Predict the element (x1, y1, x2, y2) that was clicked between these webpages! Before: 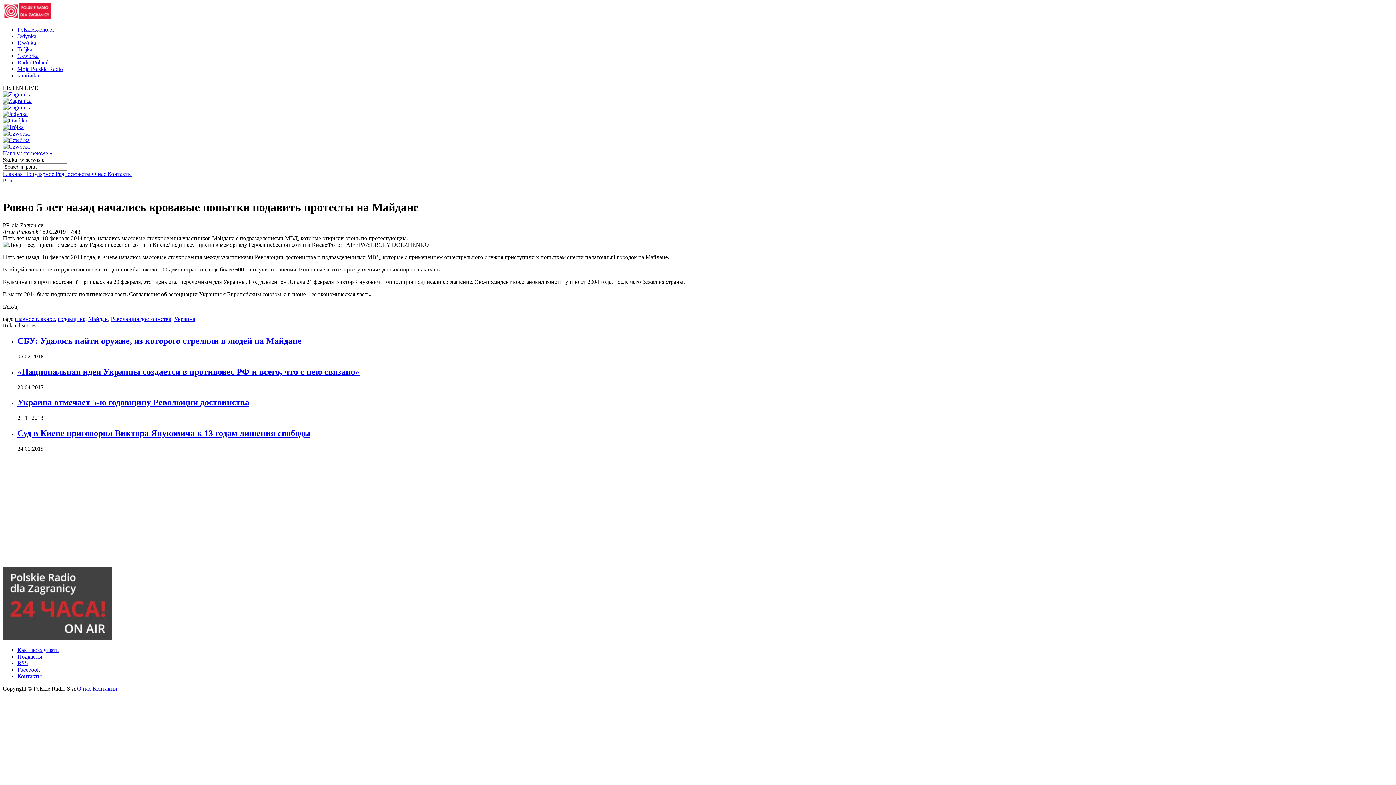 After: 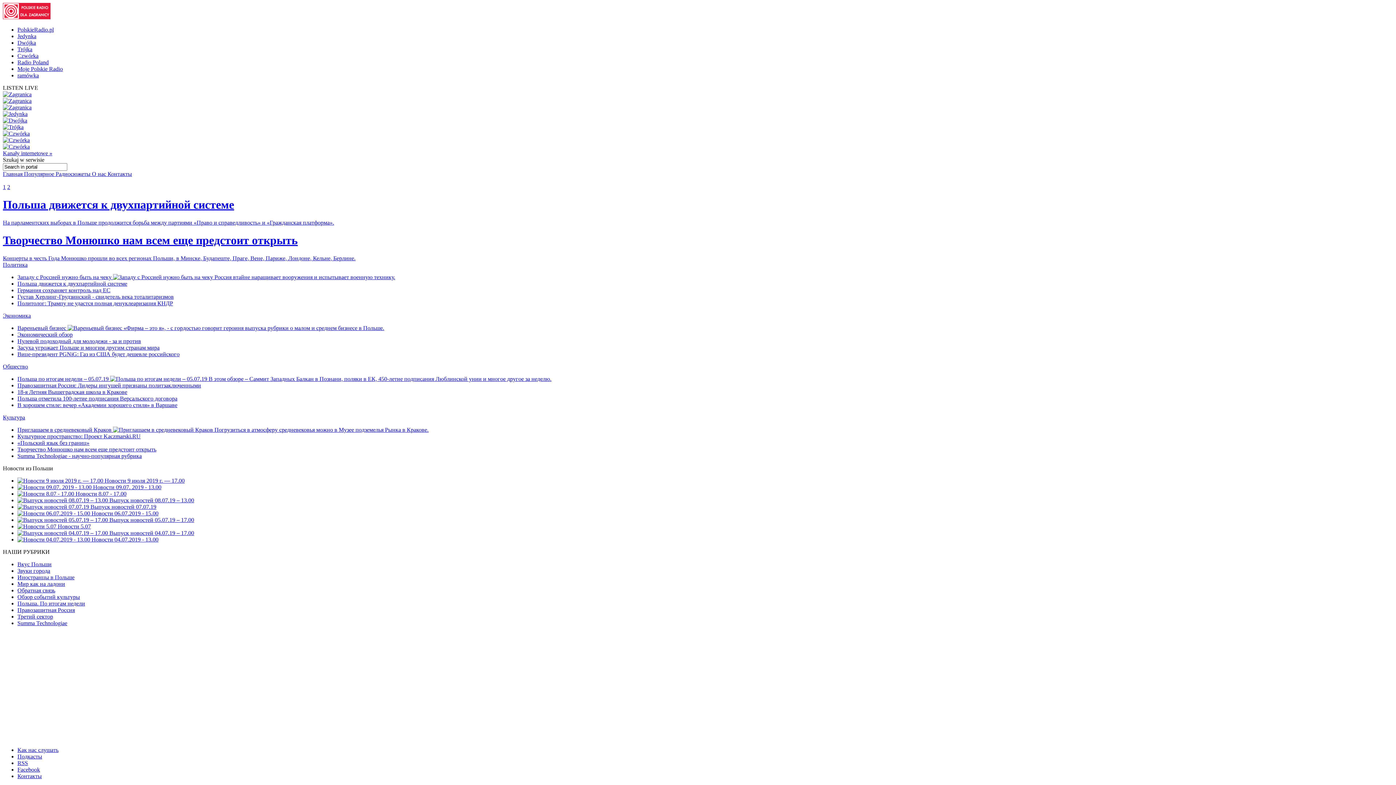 Action: label: Радиосюжеты  bbox: (55, 170, 92, 177)